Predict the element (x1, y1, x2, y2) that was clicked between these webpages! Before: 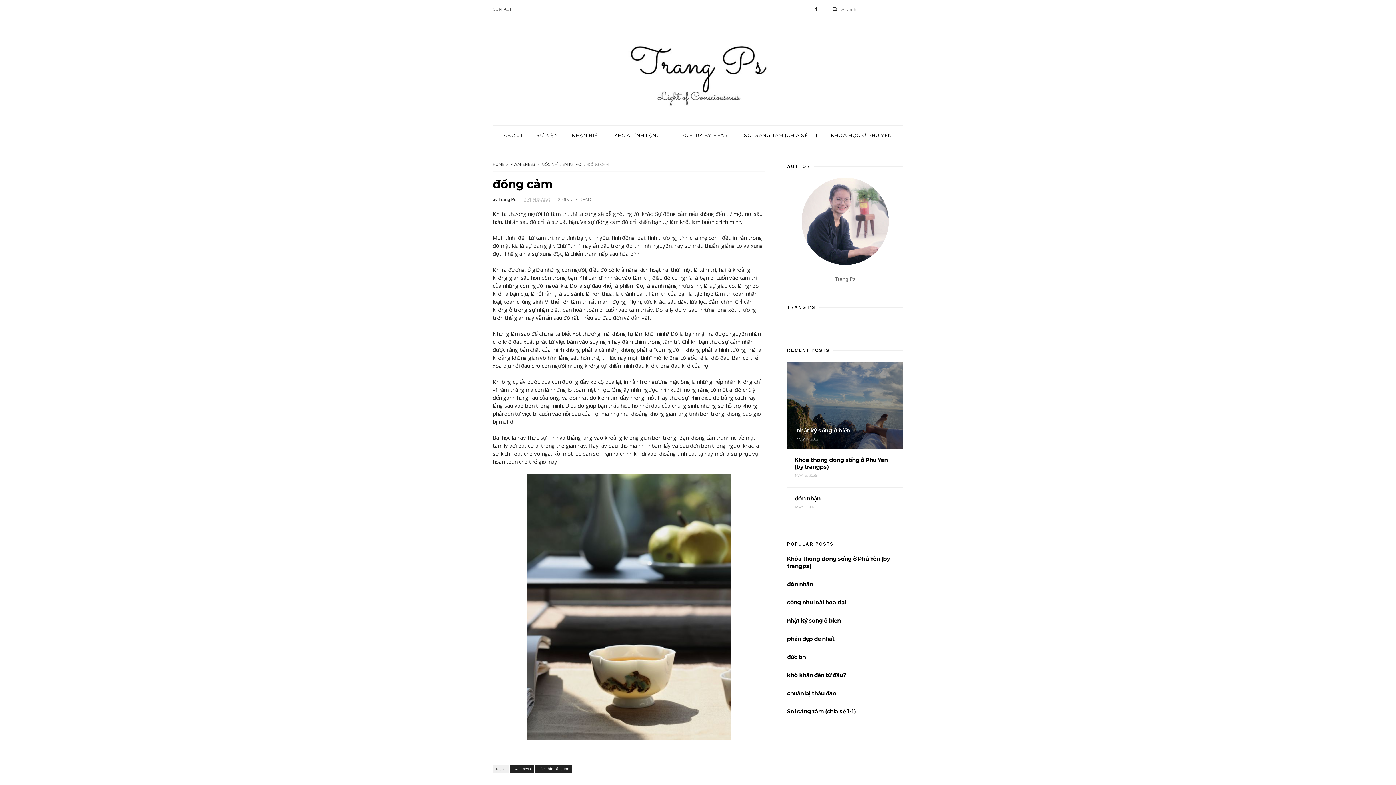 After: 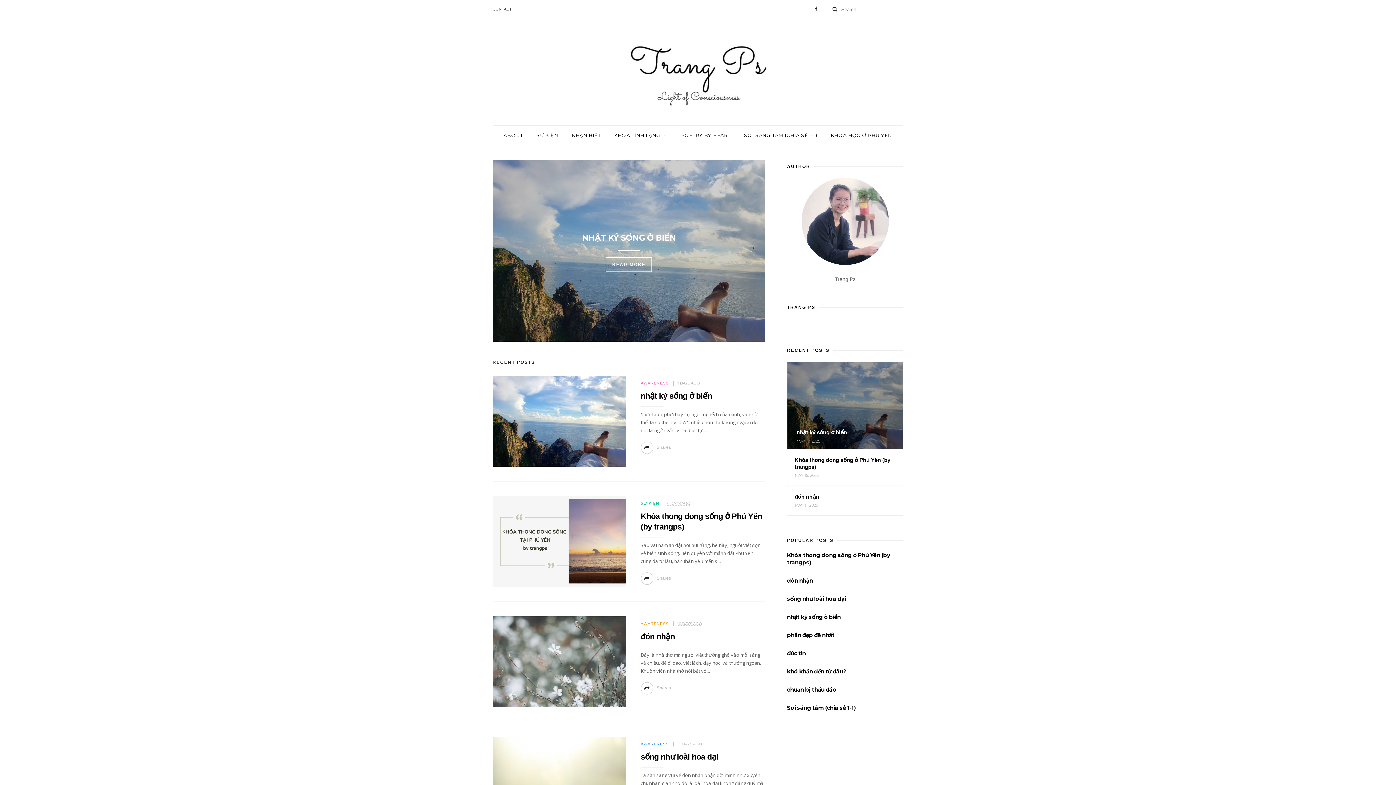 Action: bbox: (492, 36, 903, 107)